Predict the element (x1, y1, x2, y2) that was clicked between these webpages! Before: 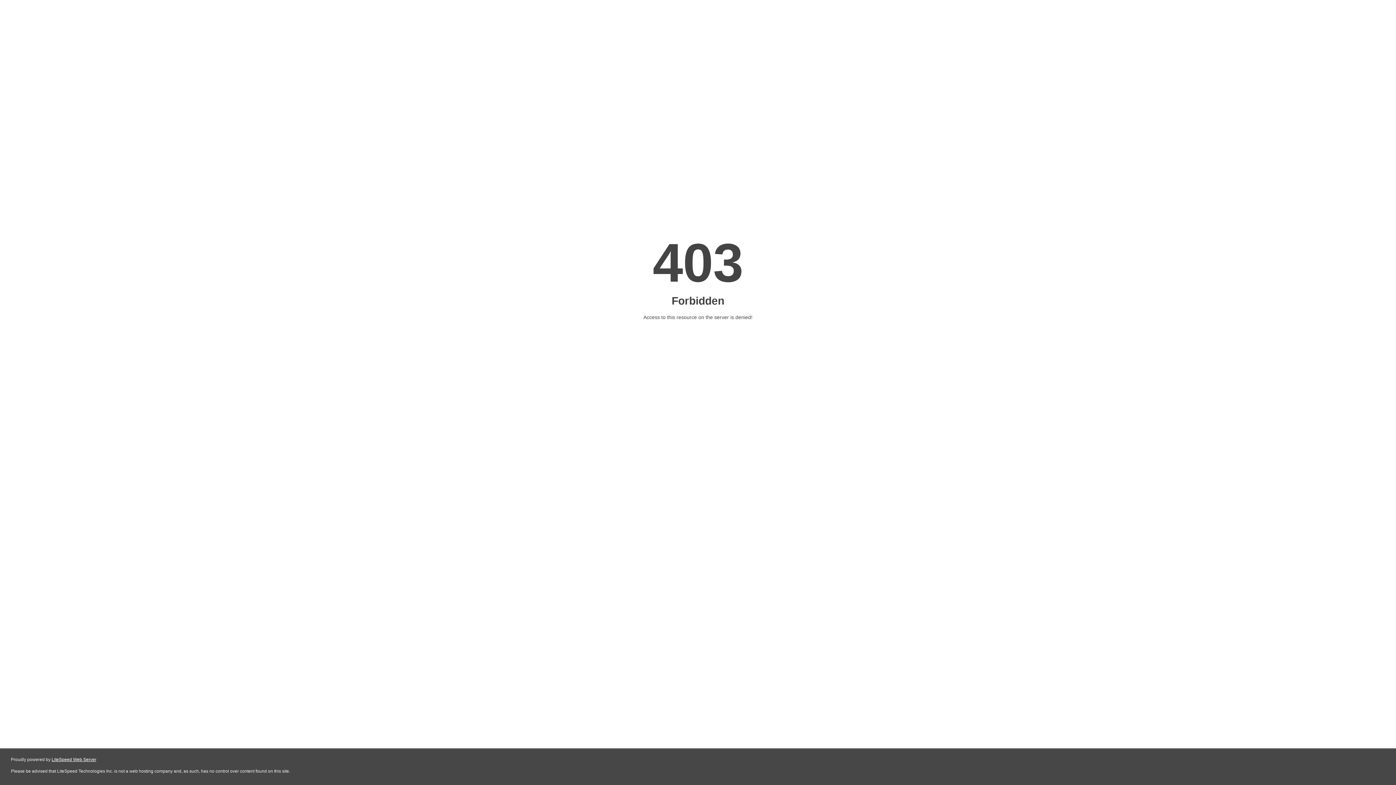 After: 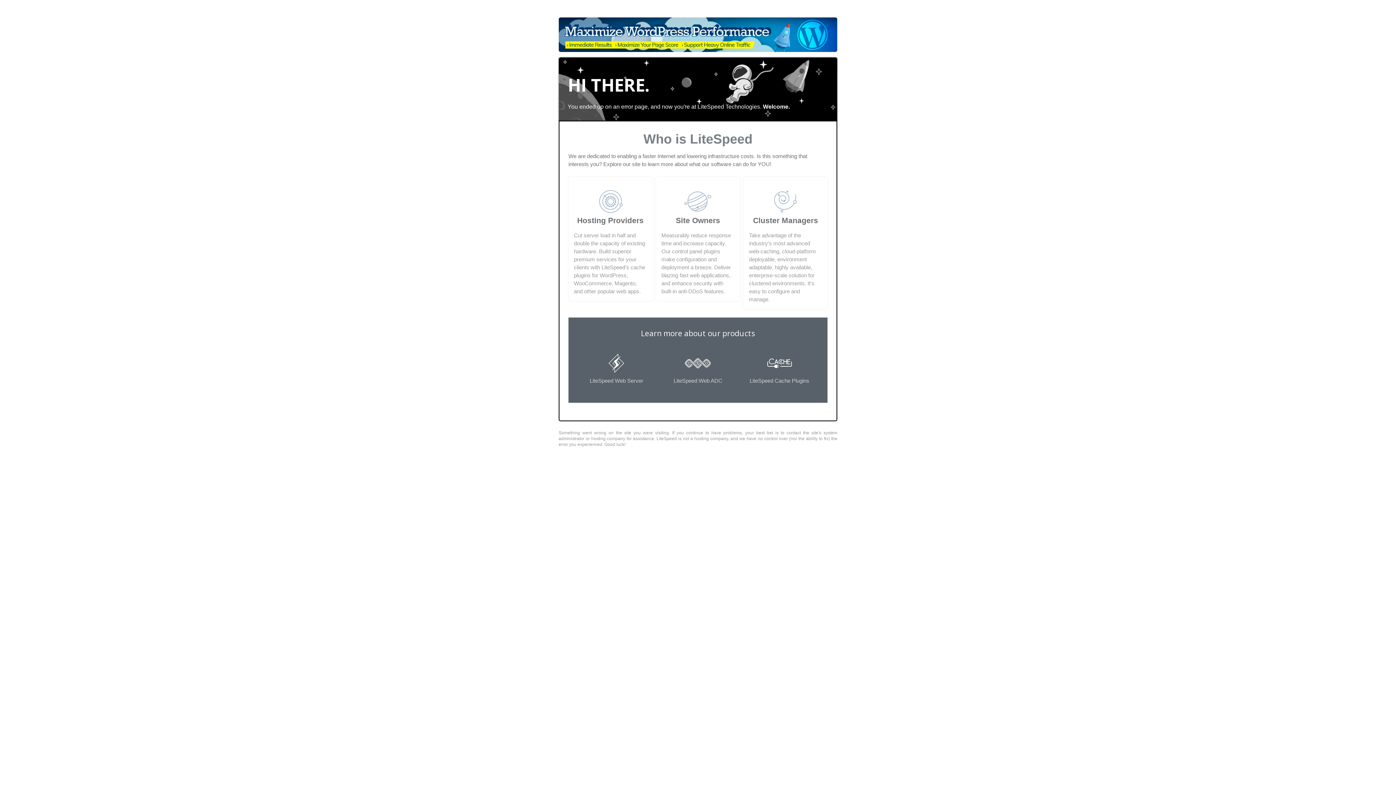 Action: label: LiteSpeed Web Server bbox: (51, 757, 96, 762)